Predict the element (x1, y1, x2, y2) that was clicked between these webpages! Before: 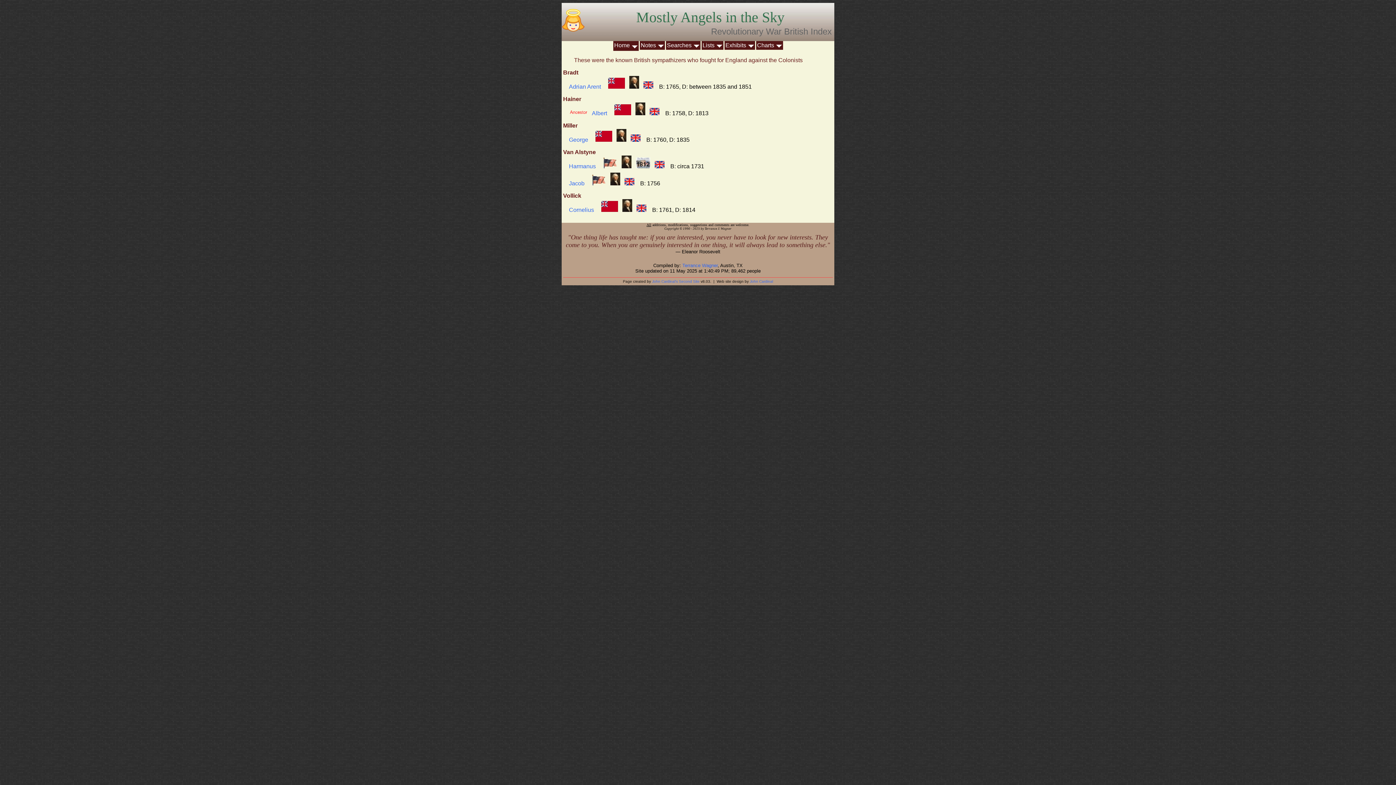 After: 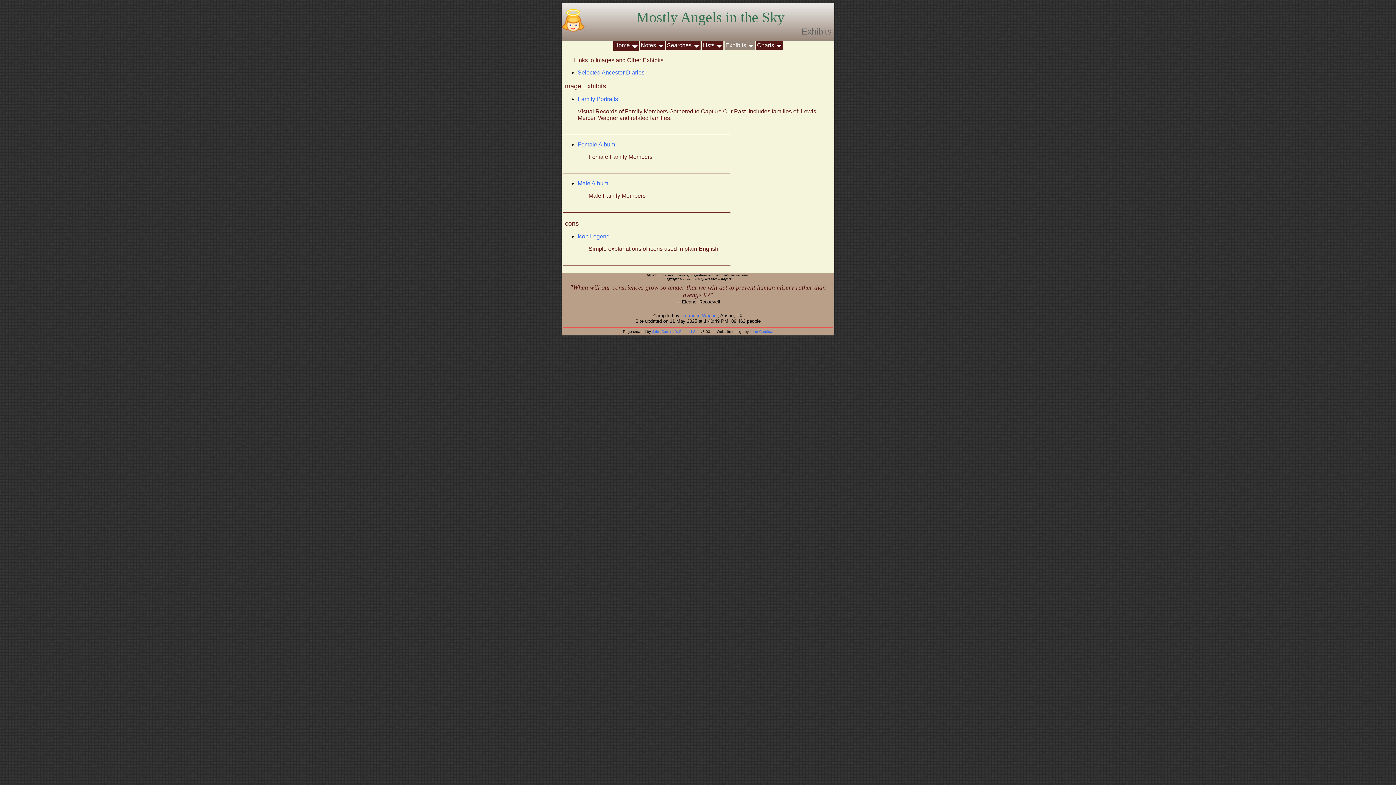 Action: label: Exhibits bbox: (724, 41, 755, 49)